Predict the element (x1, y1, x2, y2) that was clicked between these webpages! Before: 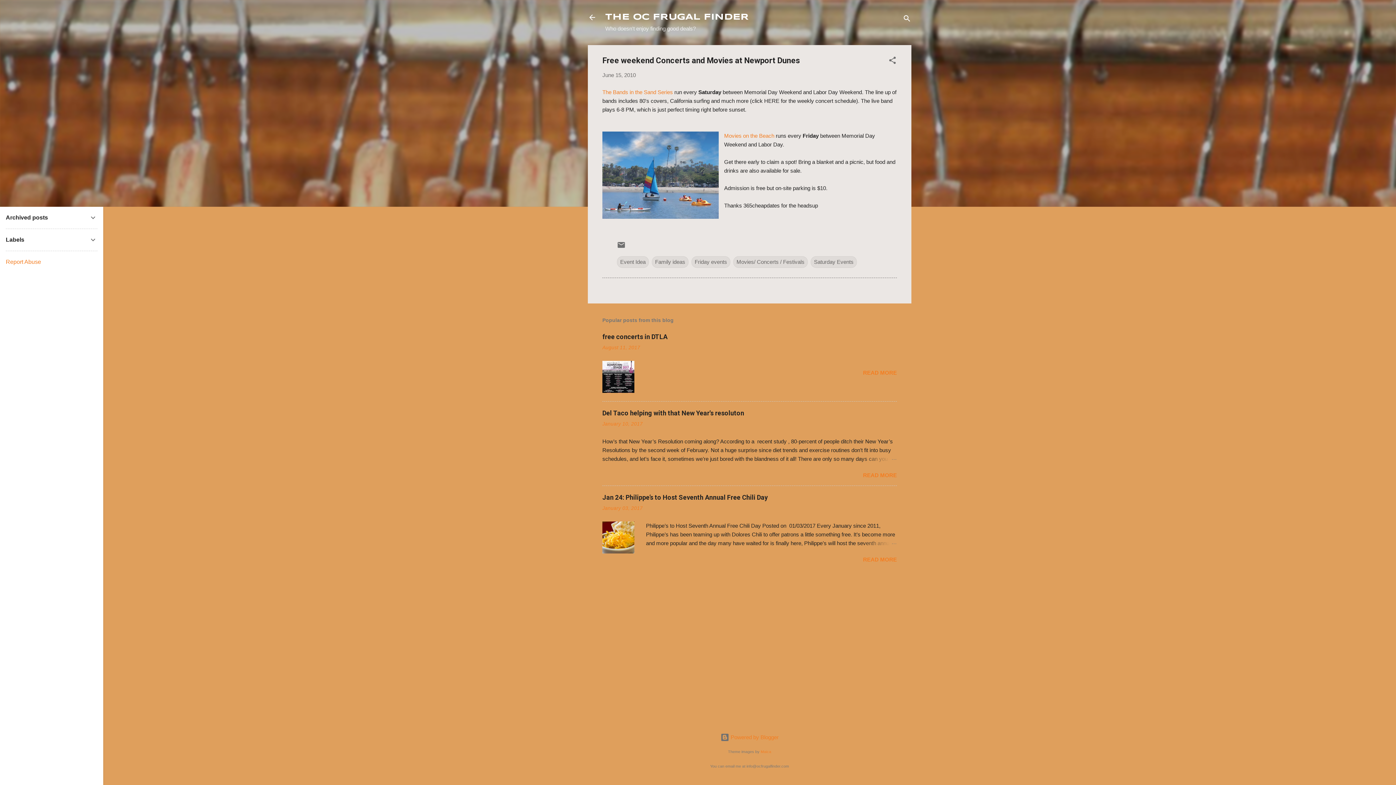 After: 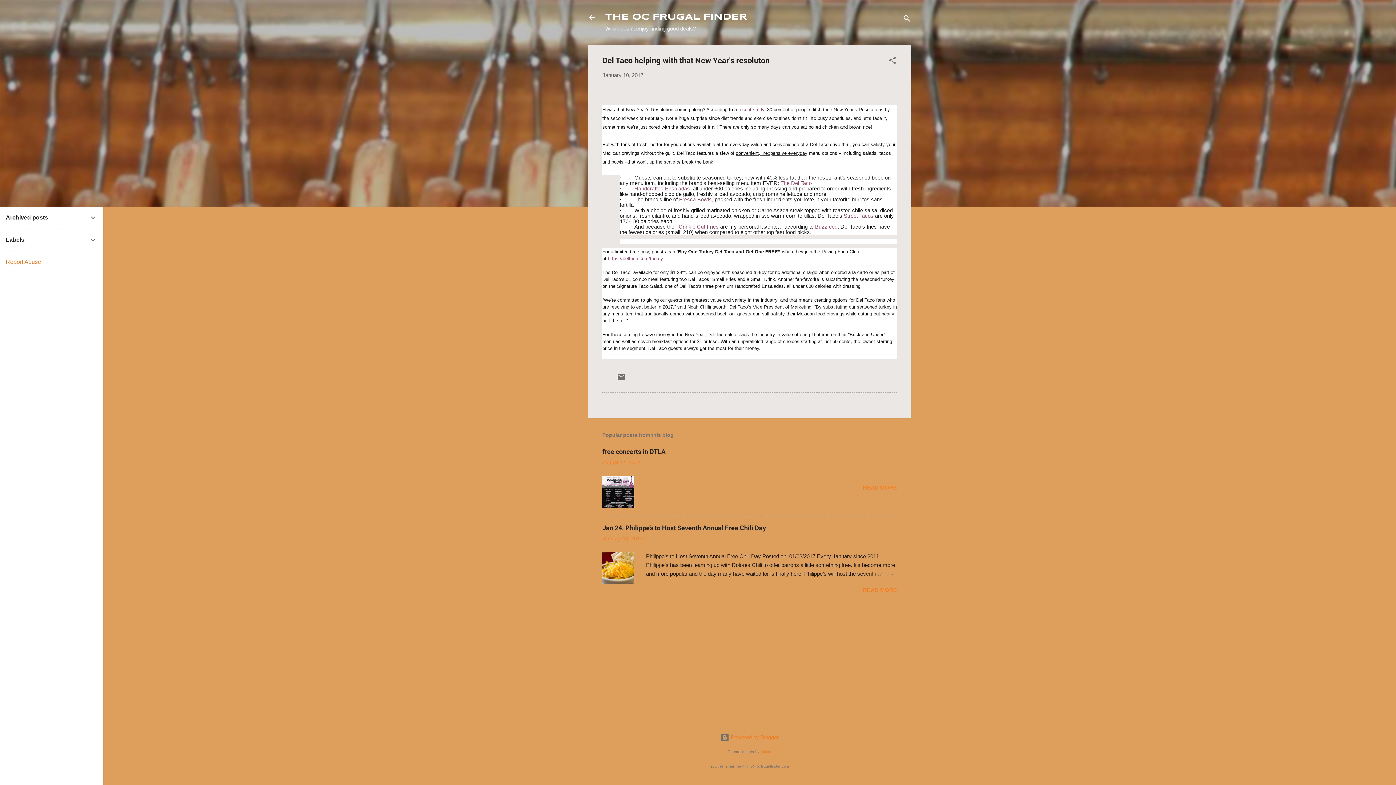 Action: bbox: (602, 409, 744, 417) label: Del Taco helping with that New Year's resoluton